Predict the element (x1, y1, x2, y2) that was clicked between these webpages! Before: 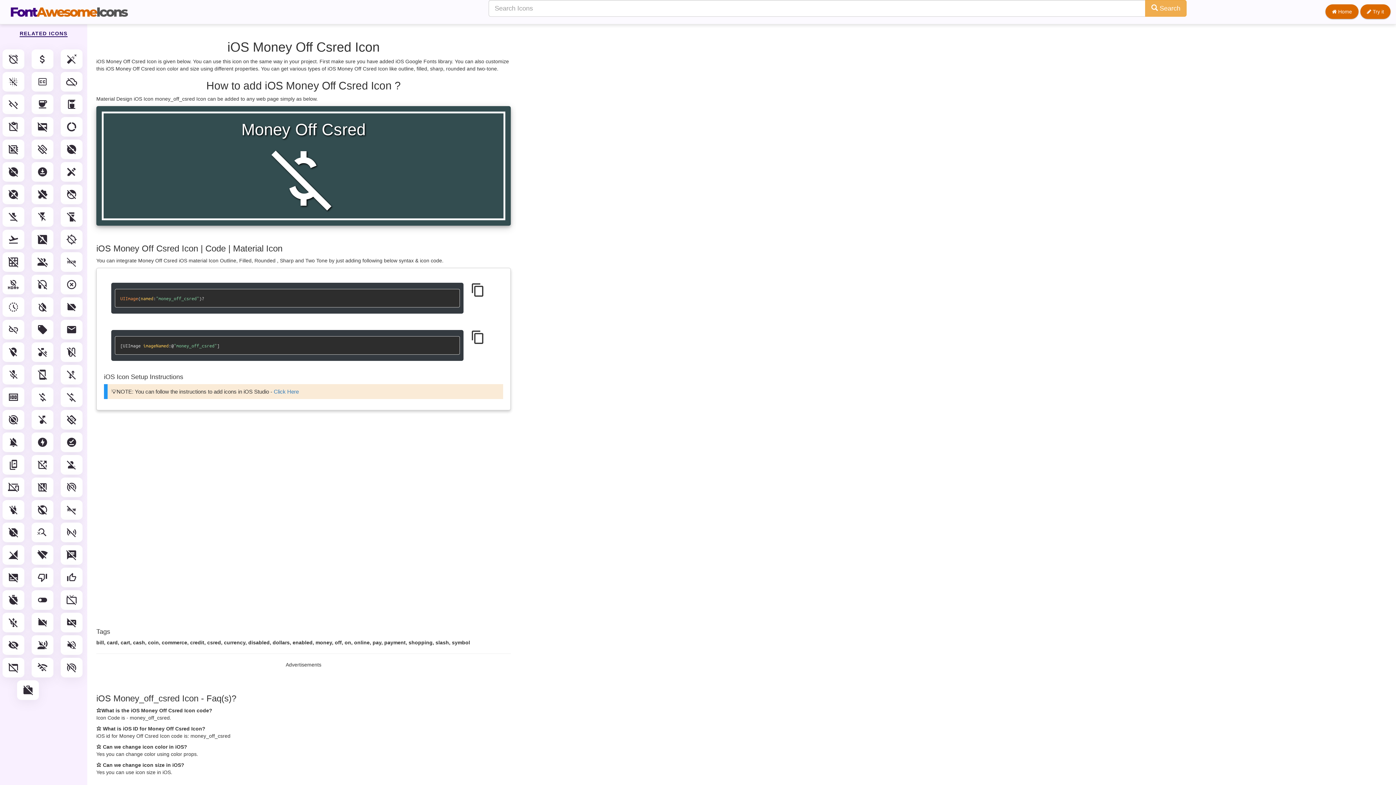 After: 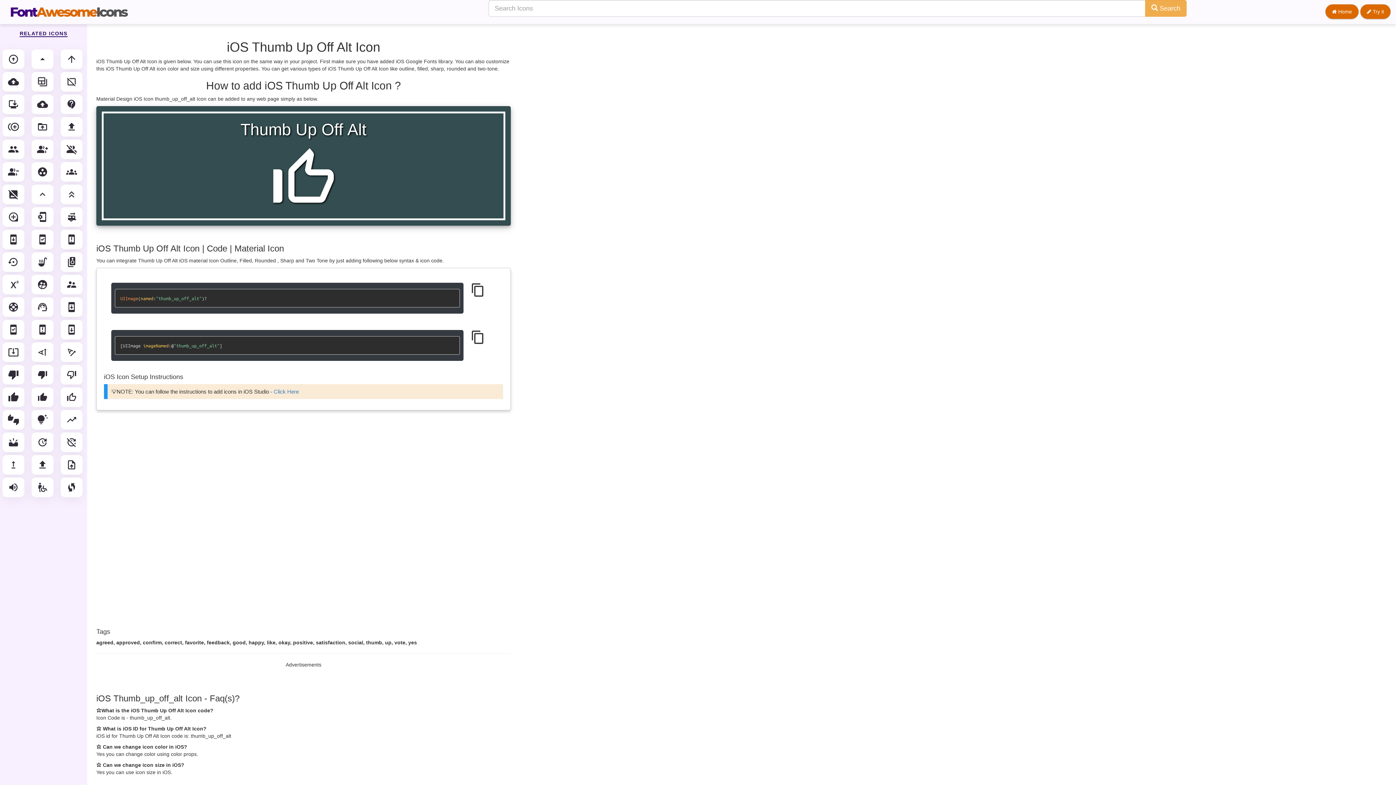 Action: label: thumb_up_off_alt bbox: (60, 568, 82, 587)